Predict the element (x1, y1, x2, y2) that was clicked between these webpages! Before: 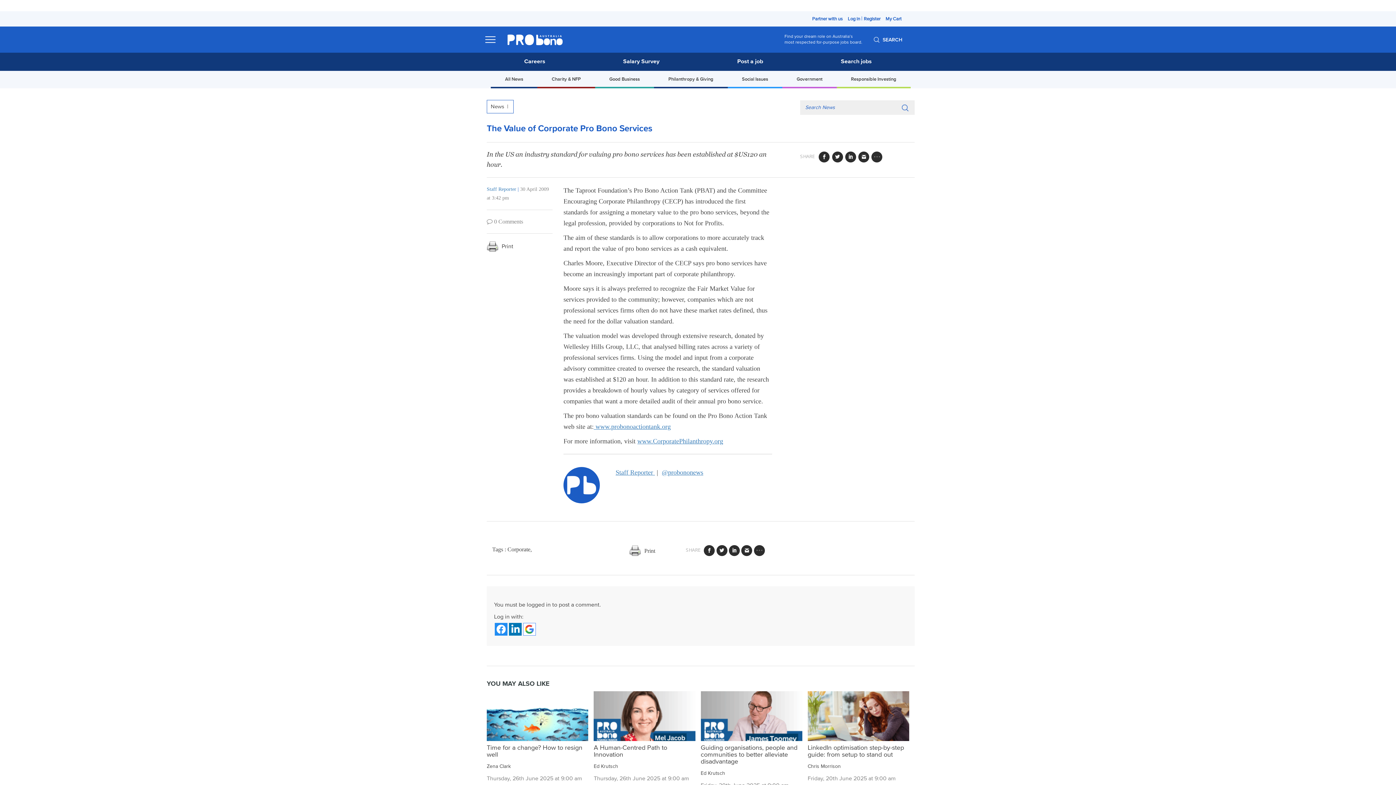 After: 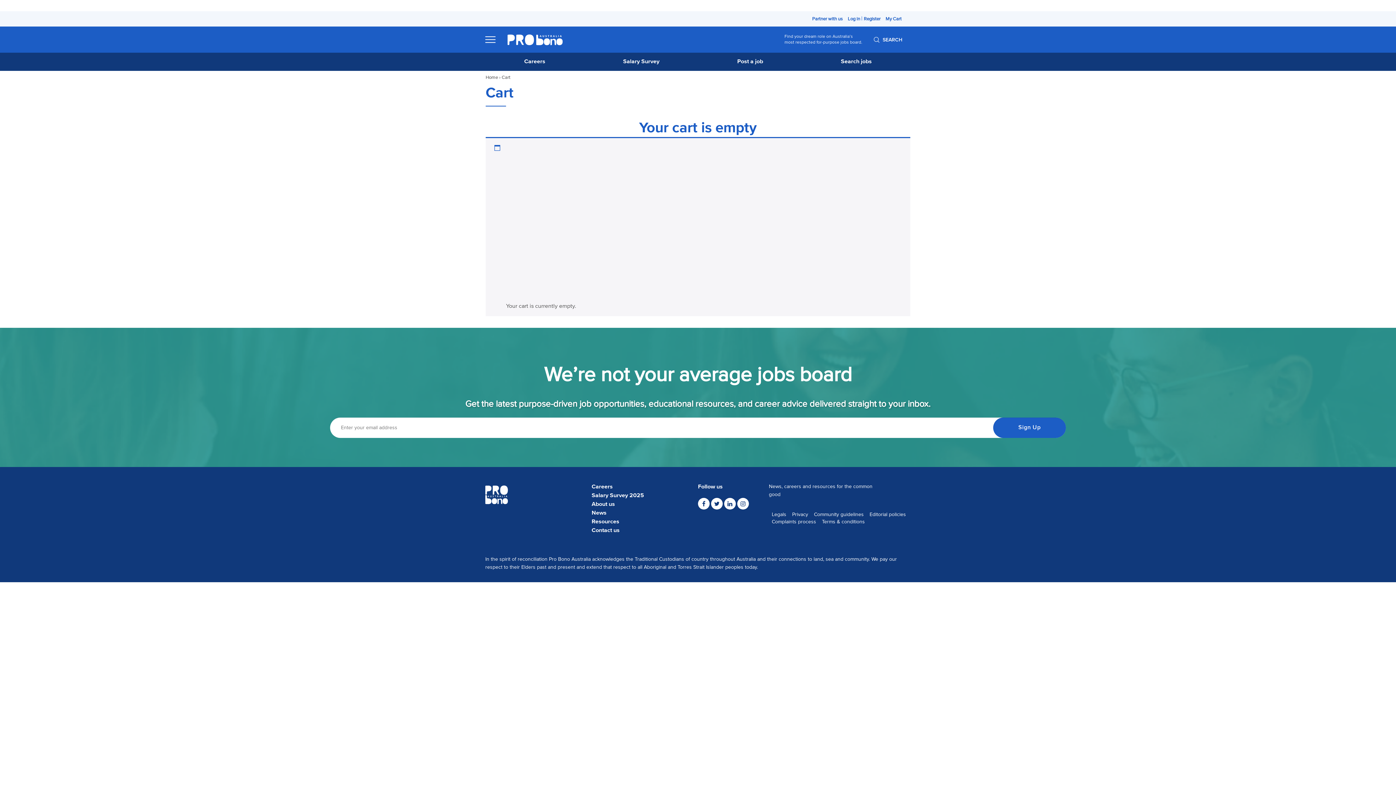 Action: label: My Cart bbox: (885, 16, 901, 21)